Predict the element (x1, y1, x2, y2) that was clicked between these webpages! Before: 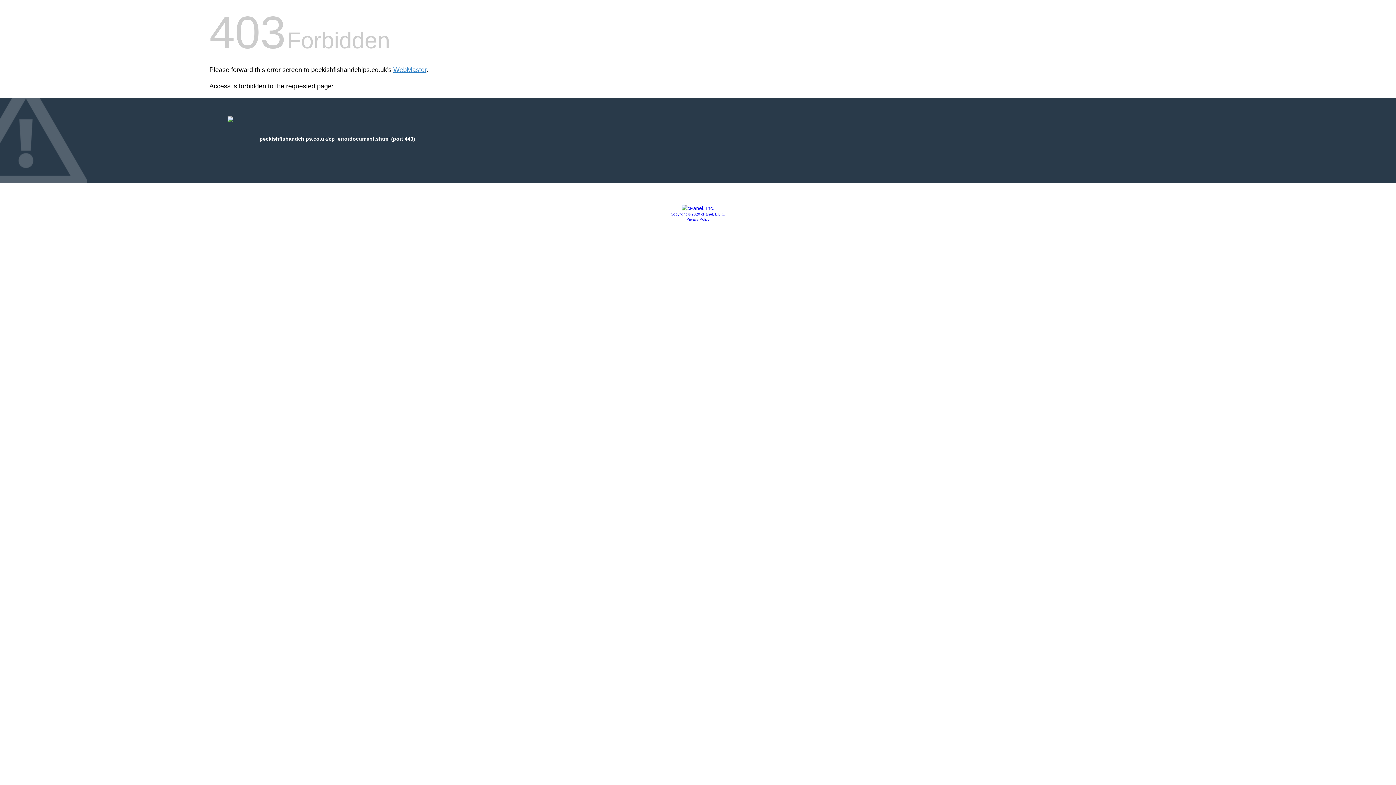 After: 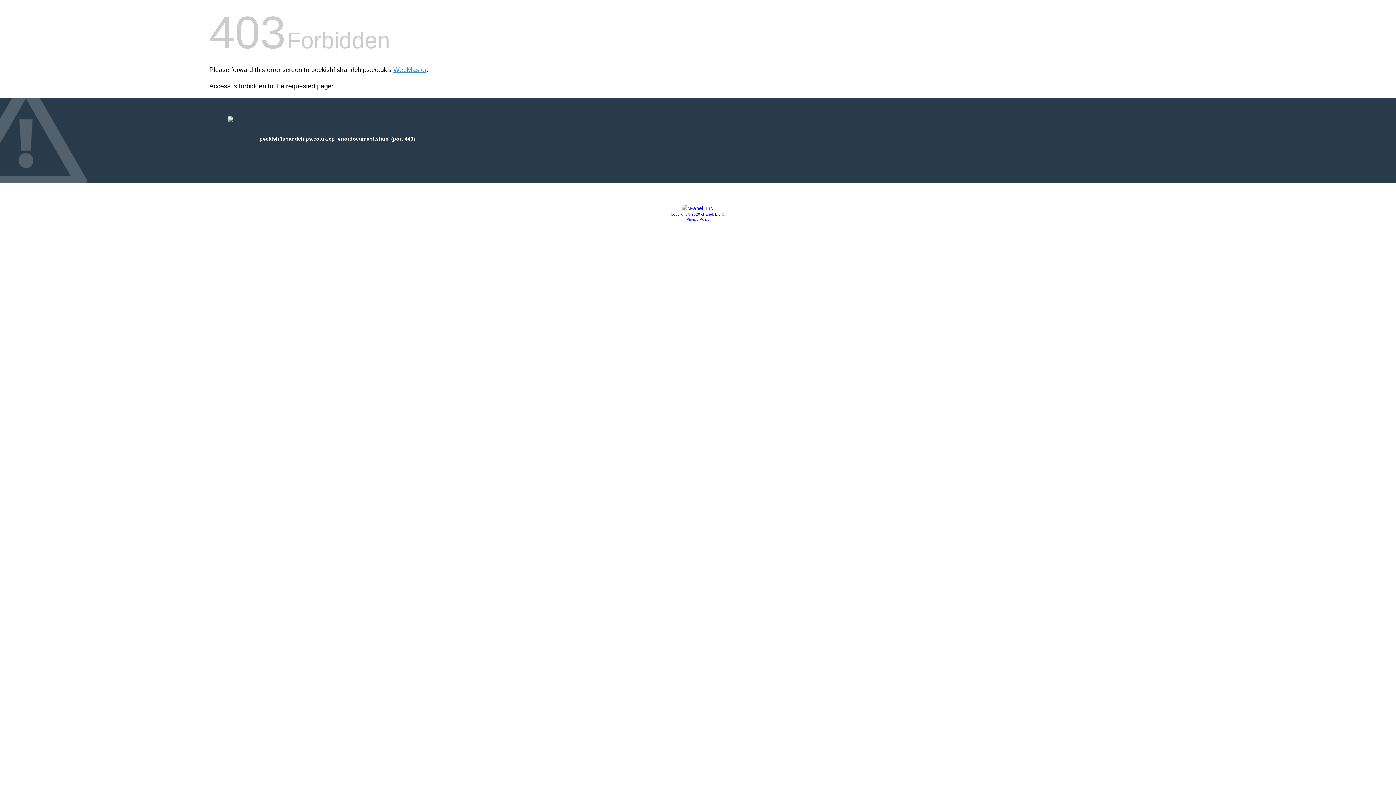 Action: bbox: (681, 205, 714, 211)